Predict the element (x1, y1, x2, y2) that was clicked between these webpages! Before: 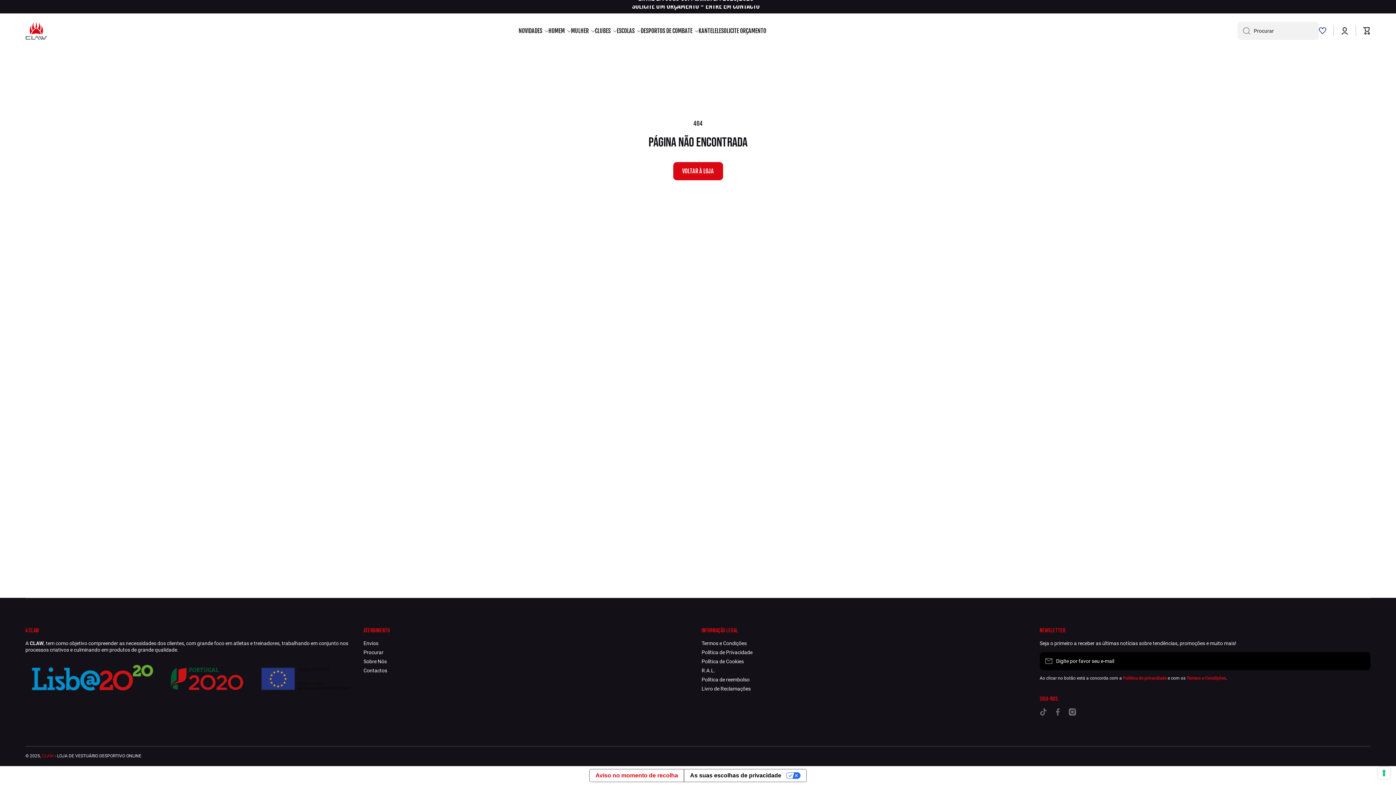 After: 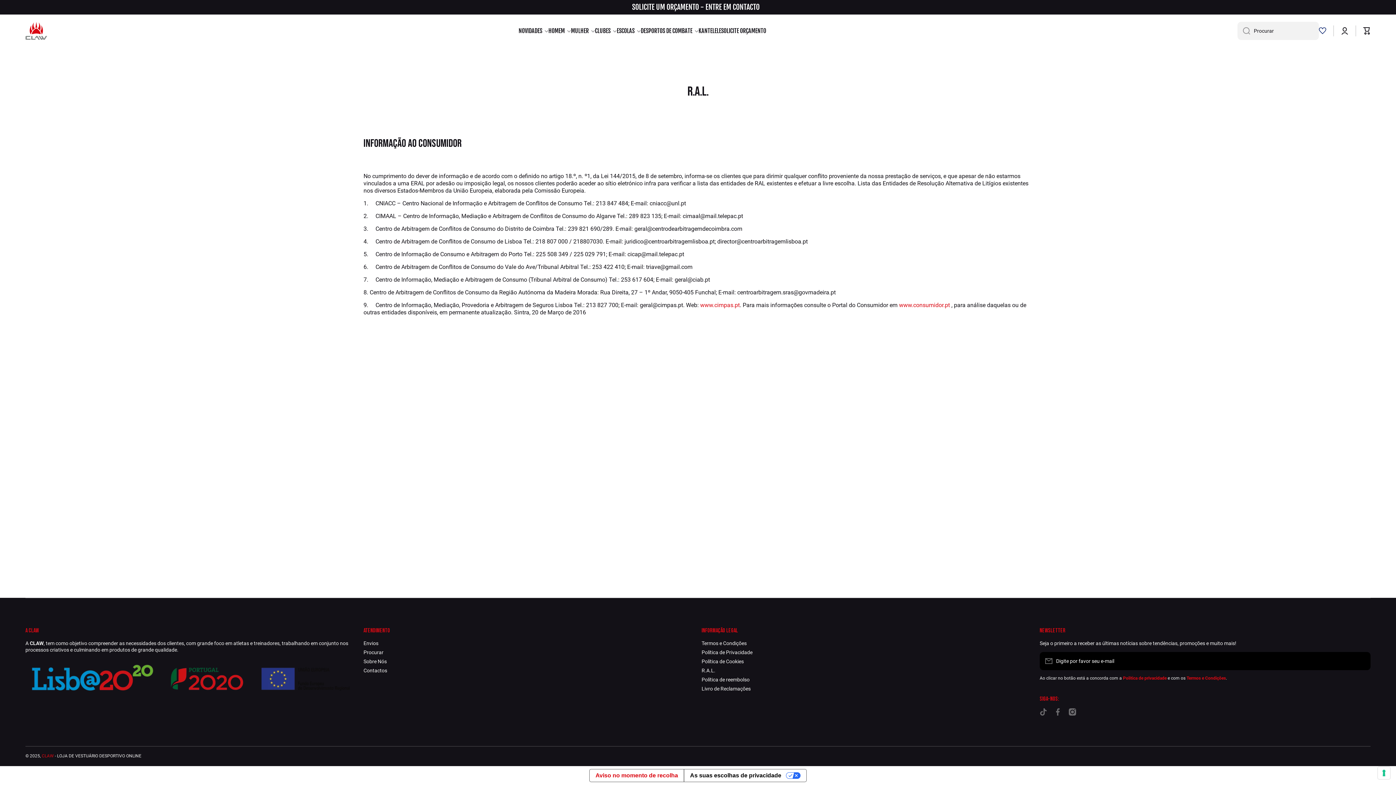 Action: bbox: (701, 665, 715, 674) label: R.A.L.